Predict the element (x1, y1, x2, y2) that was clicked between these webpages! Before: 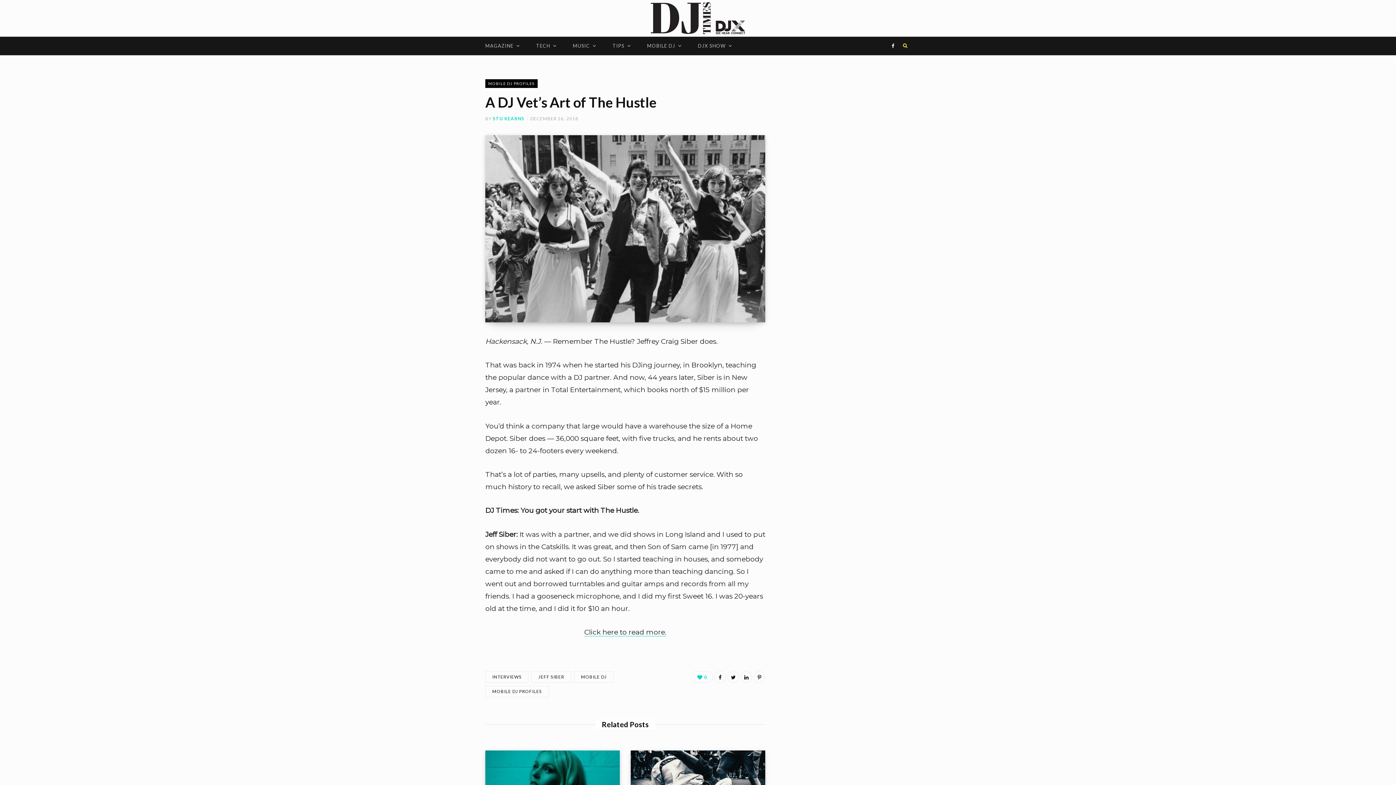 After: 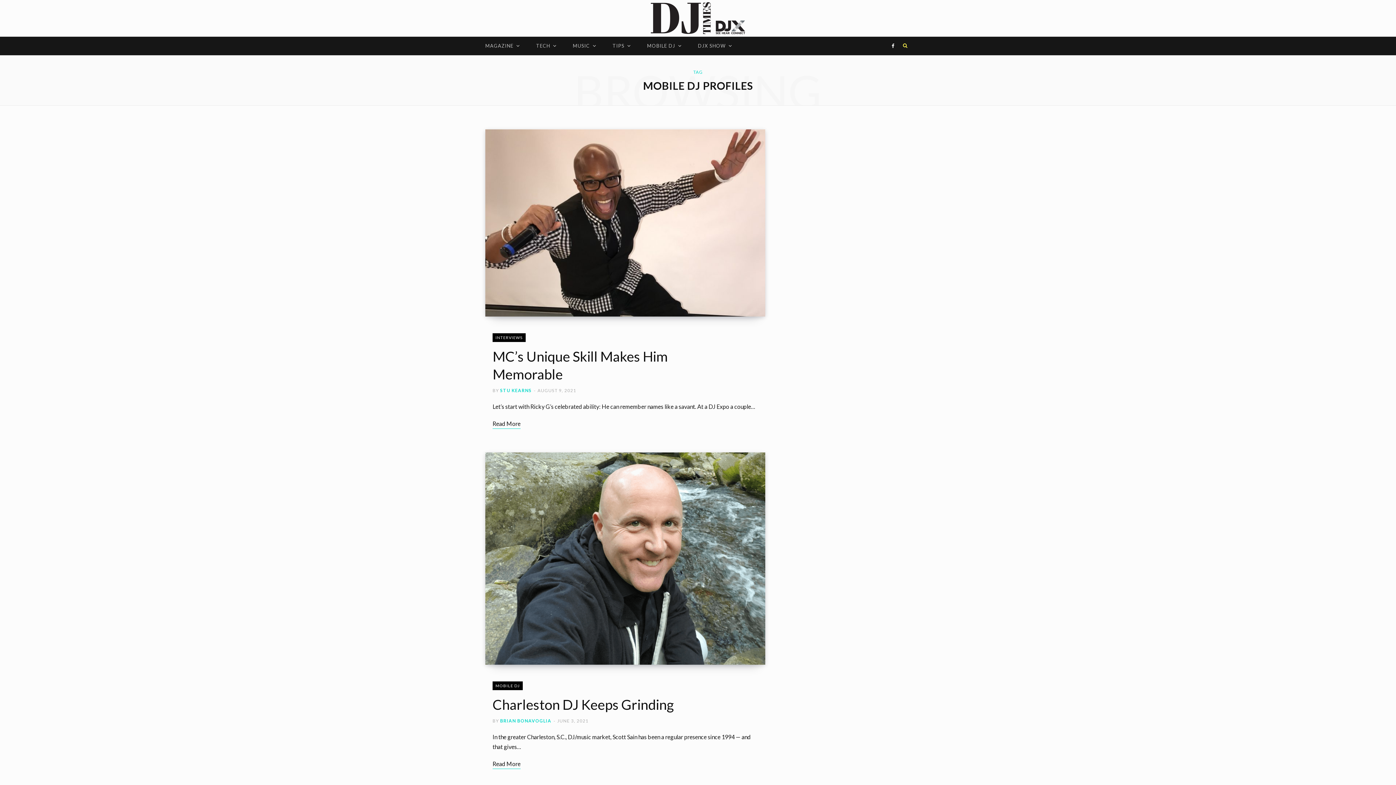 Action: bbox: (485, 686, 548, 697) label: MOBILE DJ PROFILES